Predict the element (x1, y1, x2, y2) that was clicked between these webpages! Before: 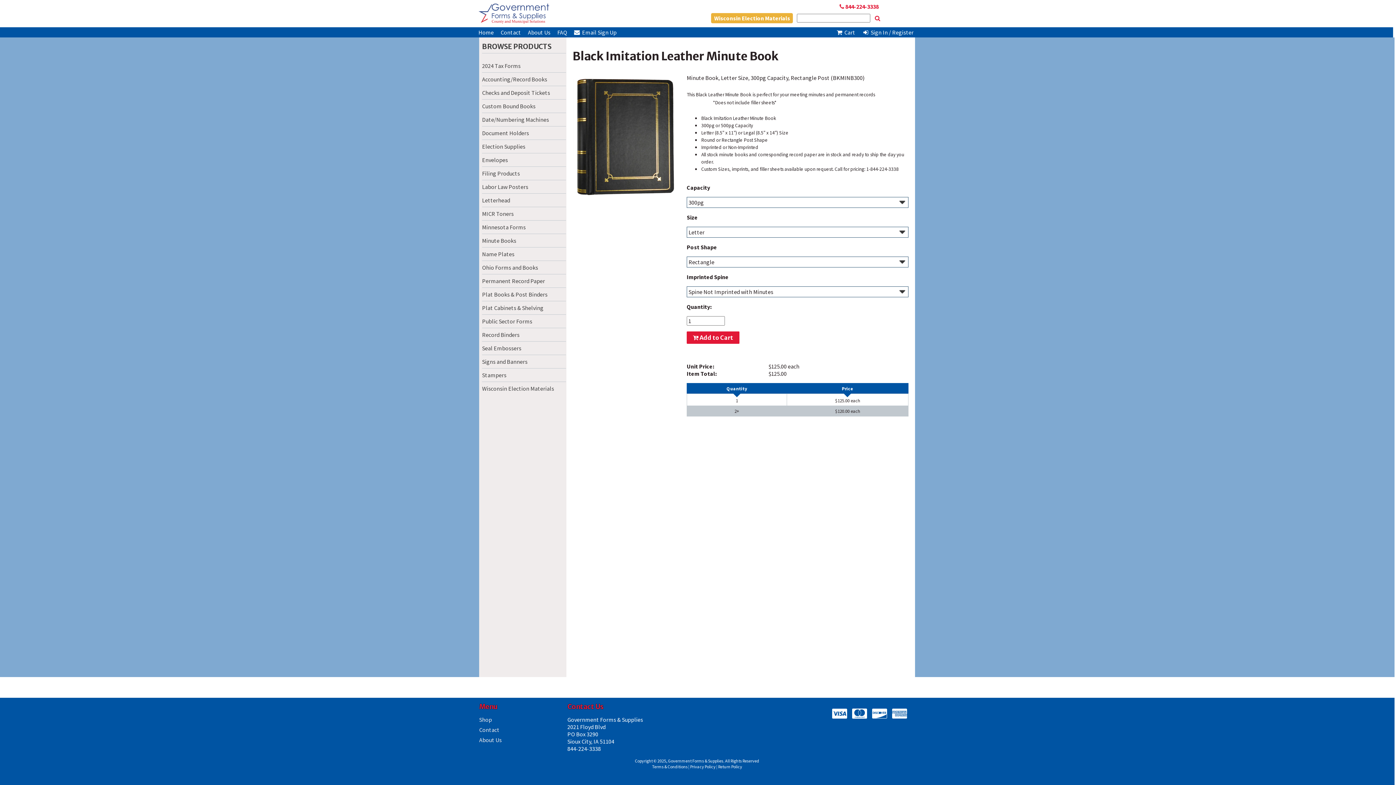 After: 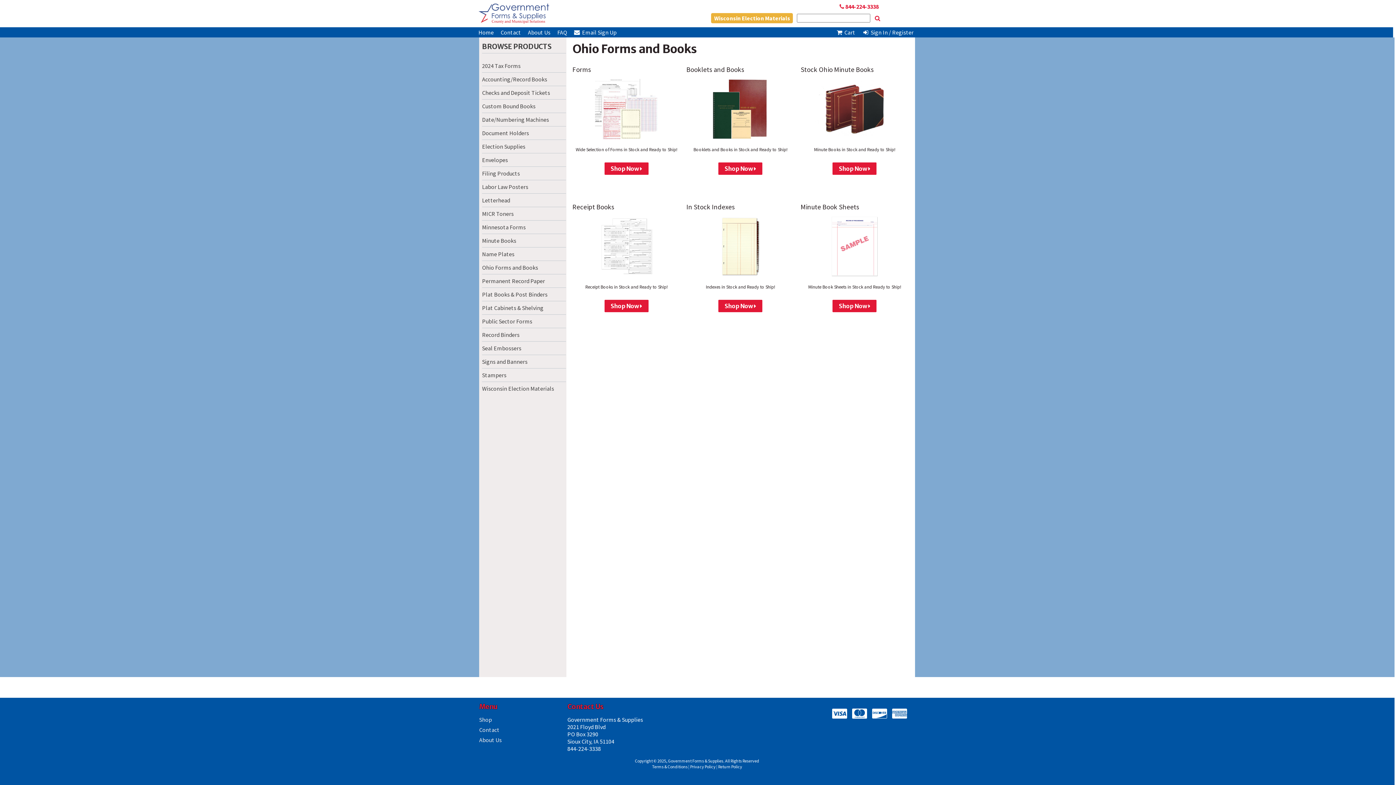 Action: label: Ohio Forms and Books bbox: (482, 264, 566, 271)